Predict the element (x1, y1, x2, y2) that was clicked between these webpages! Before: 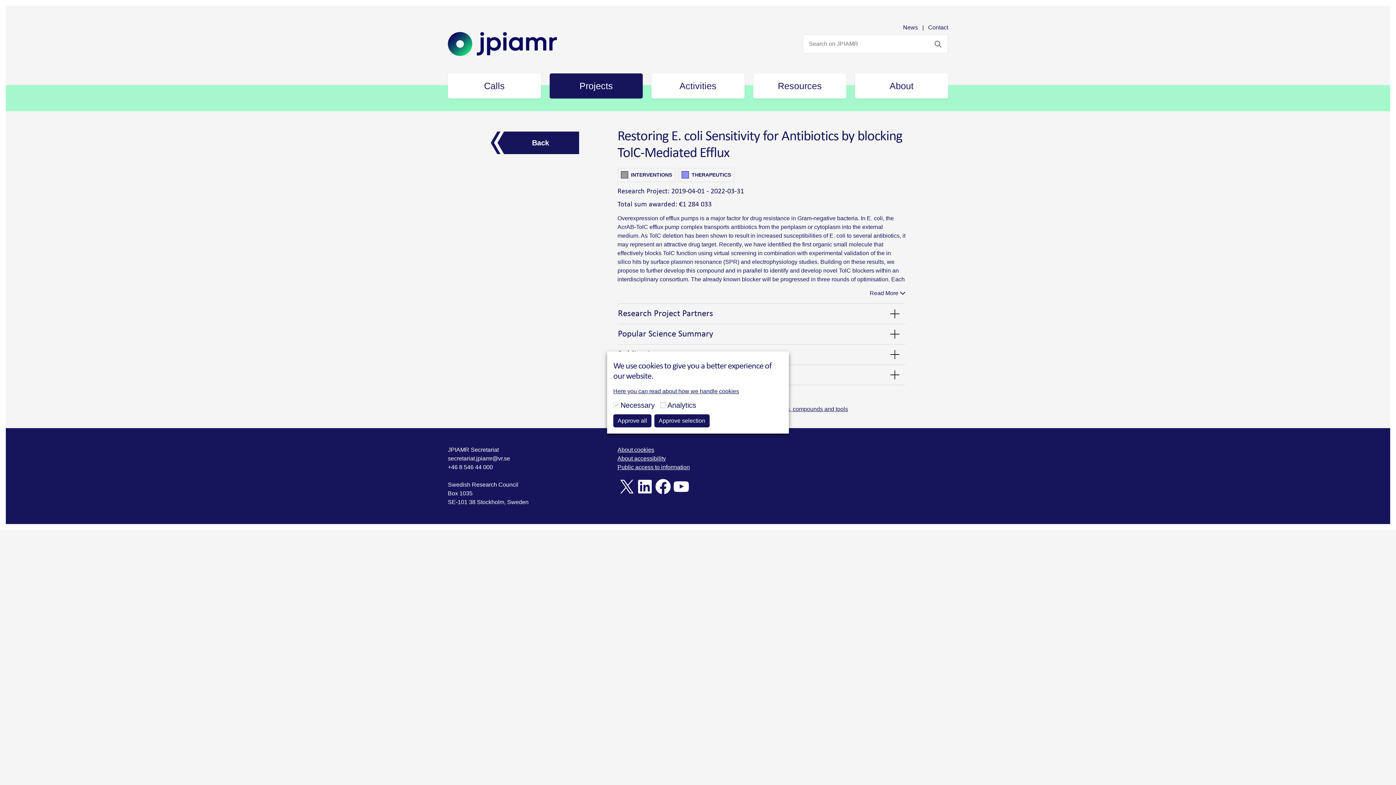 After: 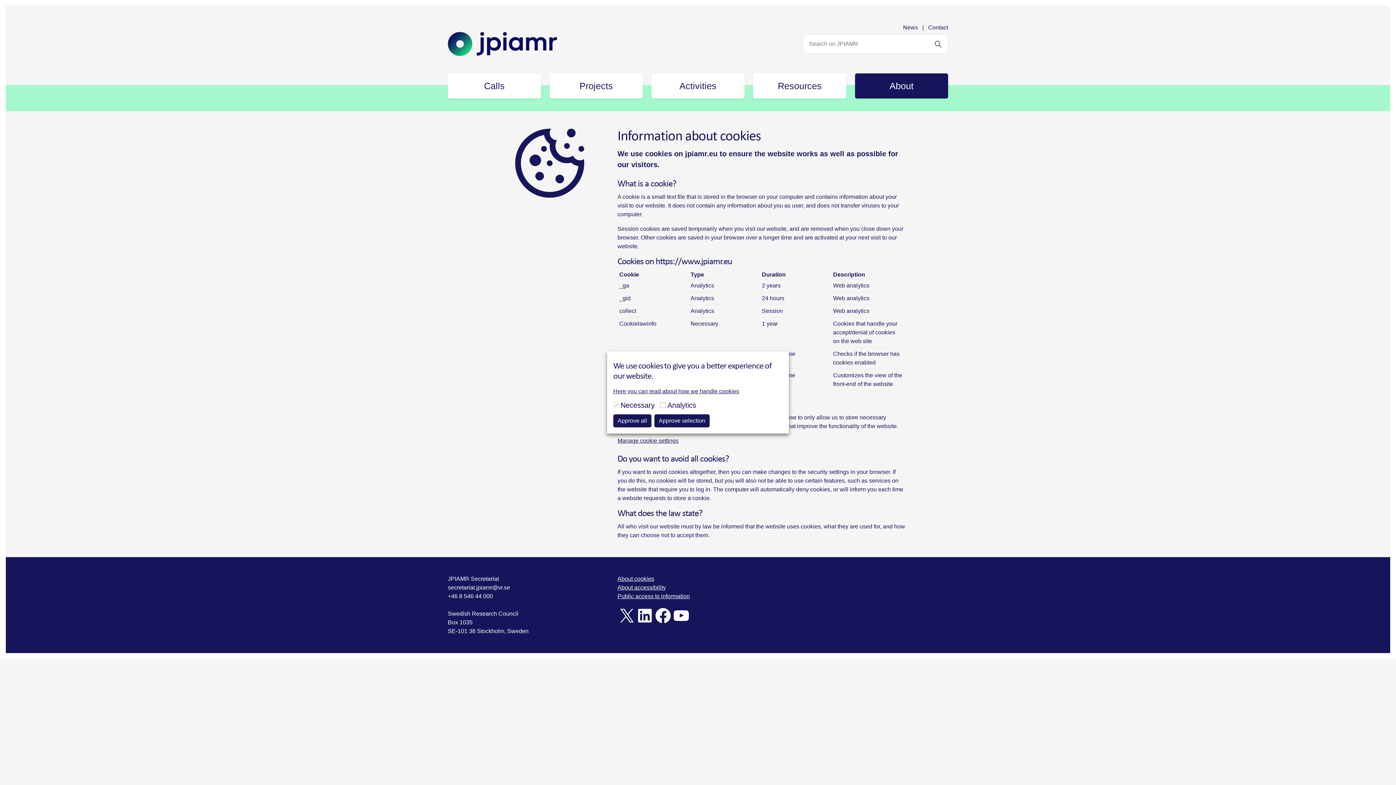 Action: label: About cookies bbox: (617, 447, 654, 453)